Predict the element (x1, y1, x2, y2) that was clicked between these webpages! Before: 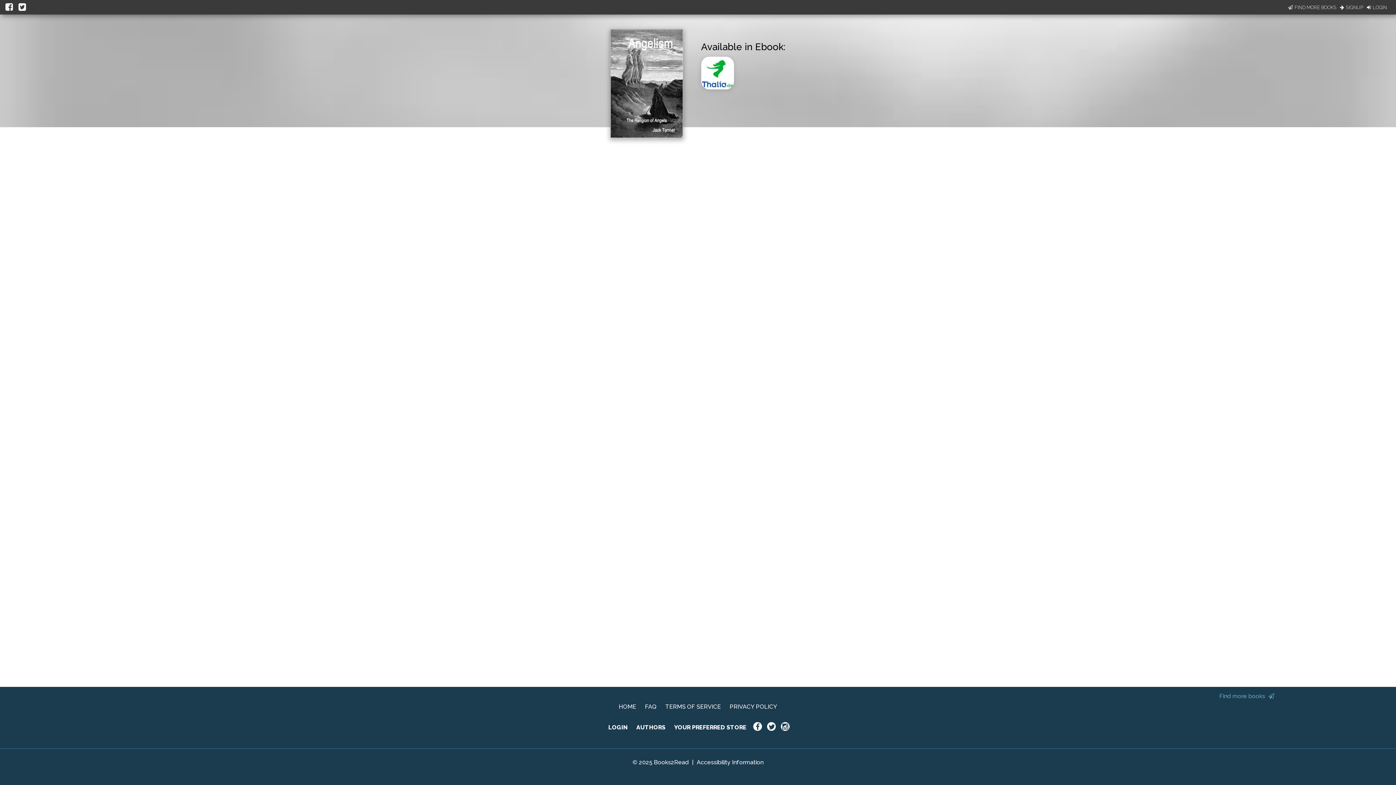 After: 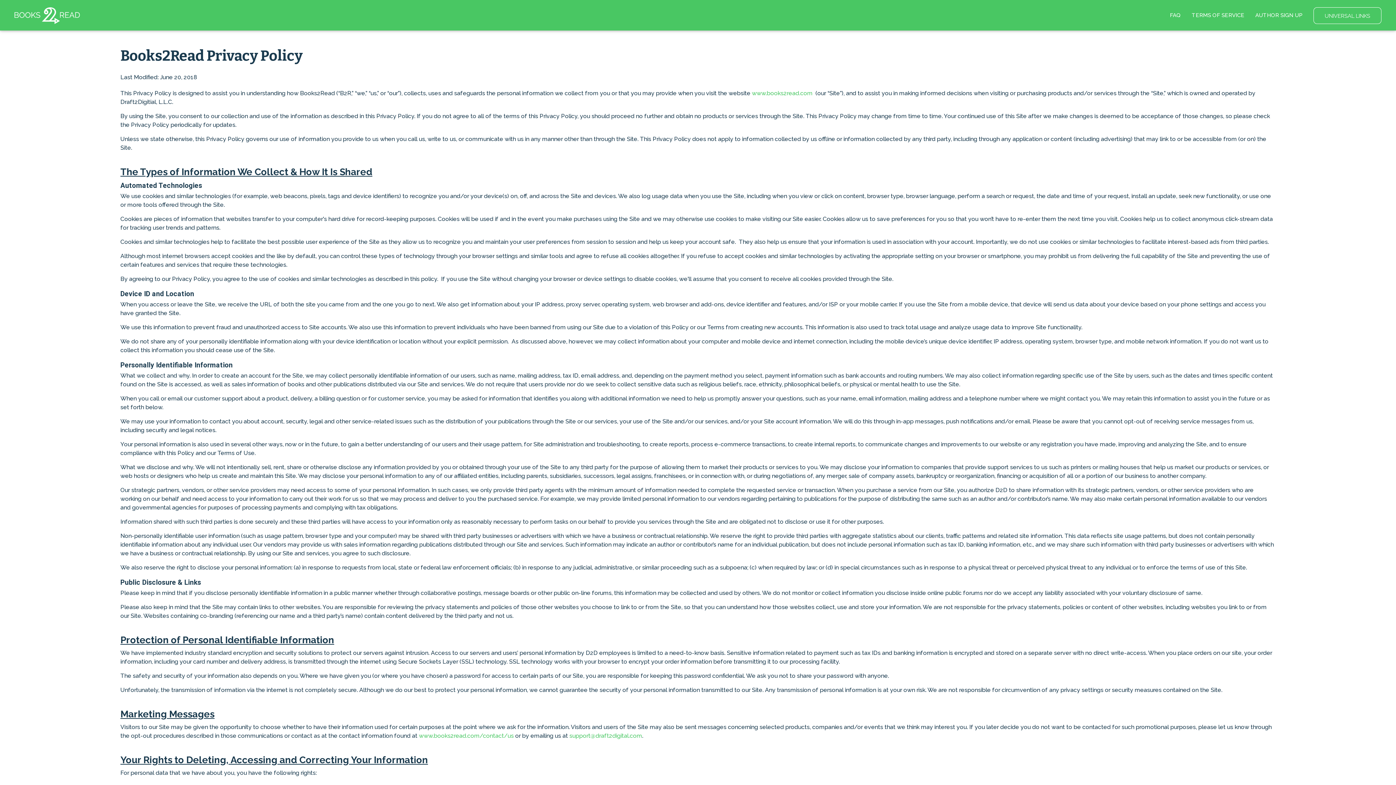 Action: label: PRIVACY POLICY bbox: (729, 703, 777, 710)